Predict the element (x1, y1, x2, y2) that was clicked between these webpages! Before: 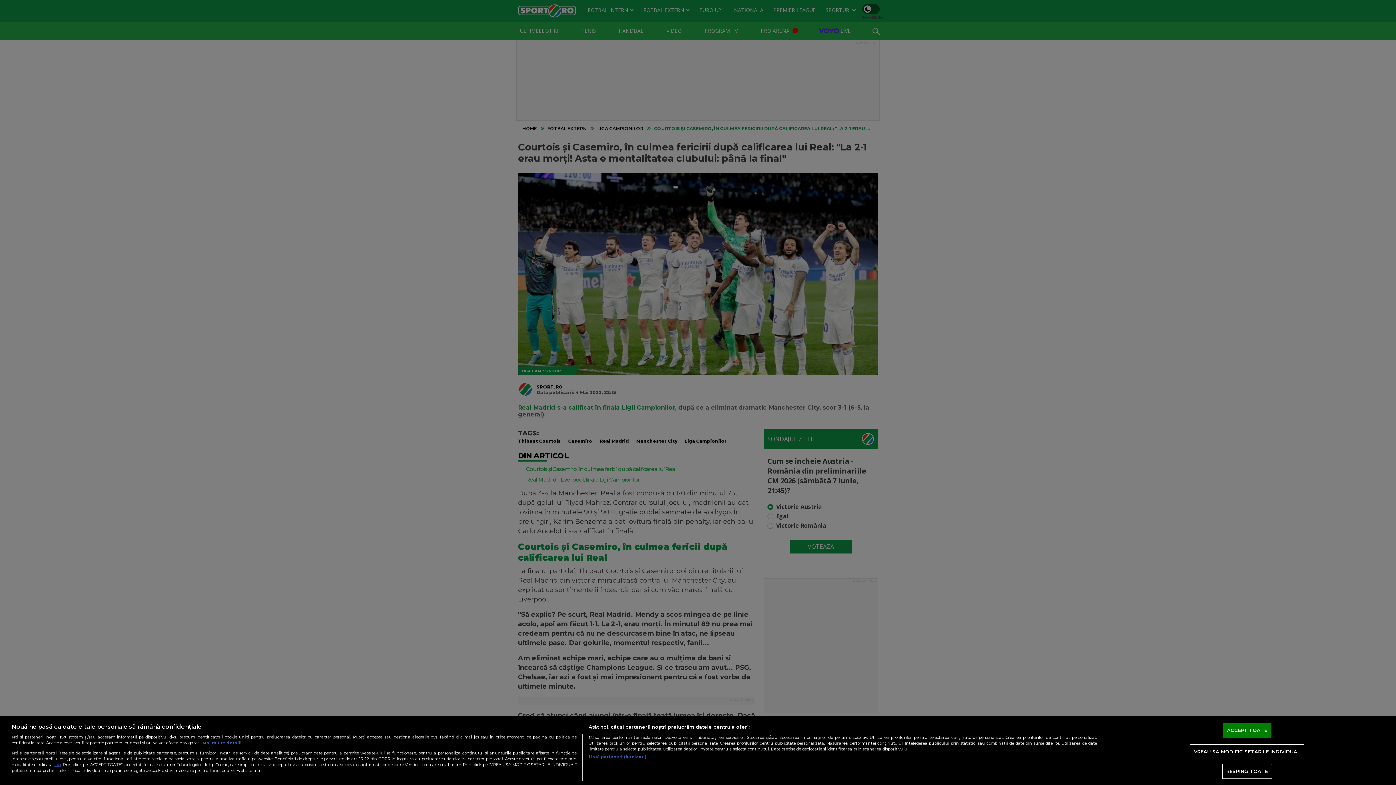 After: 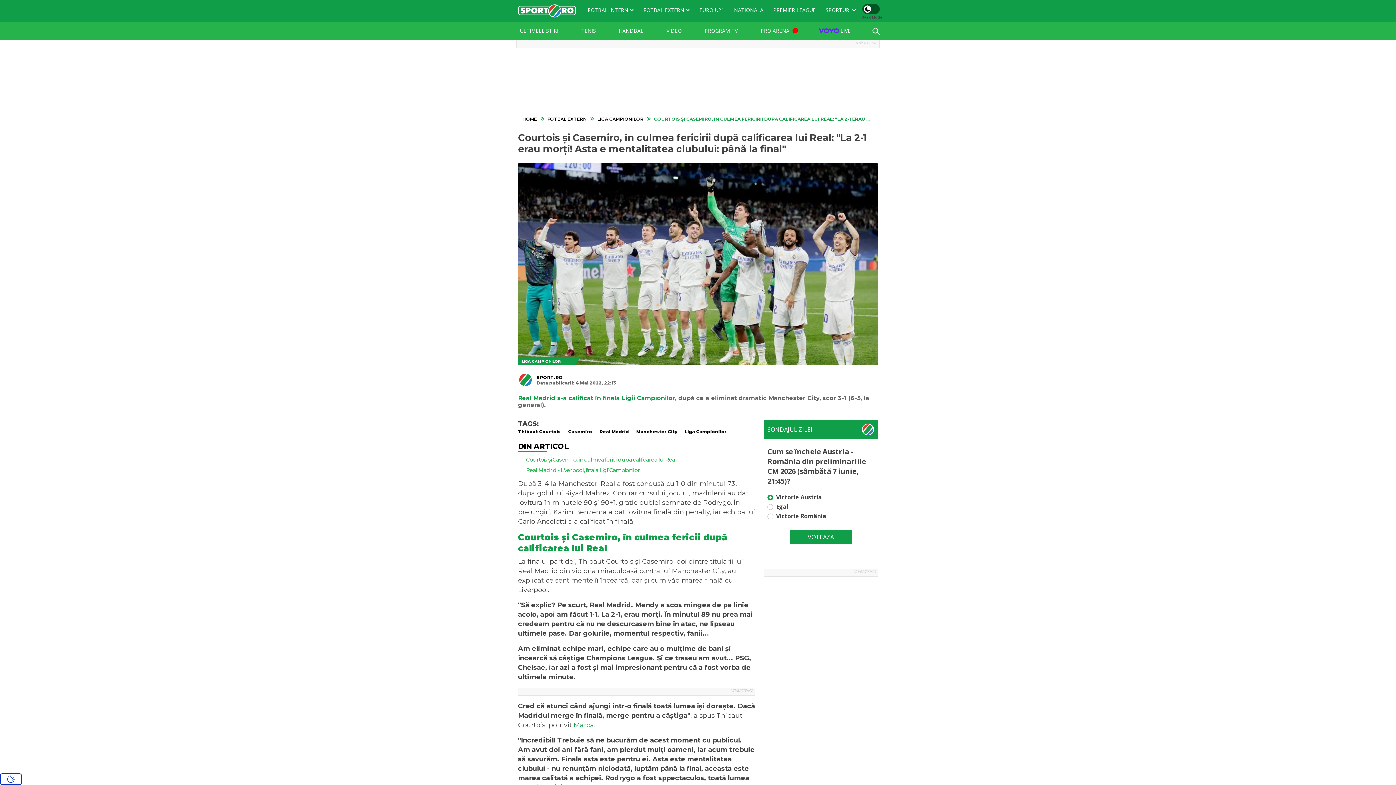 Action: label: ACCEPT TOATE bbox: (1223, 723, 1271, 738)